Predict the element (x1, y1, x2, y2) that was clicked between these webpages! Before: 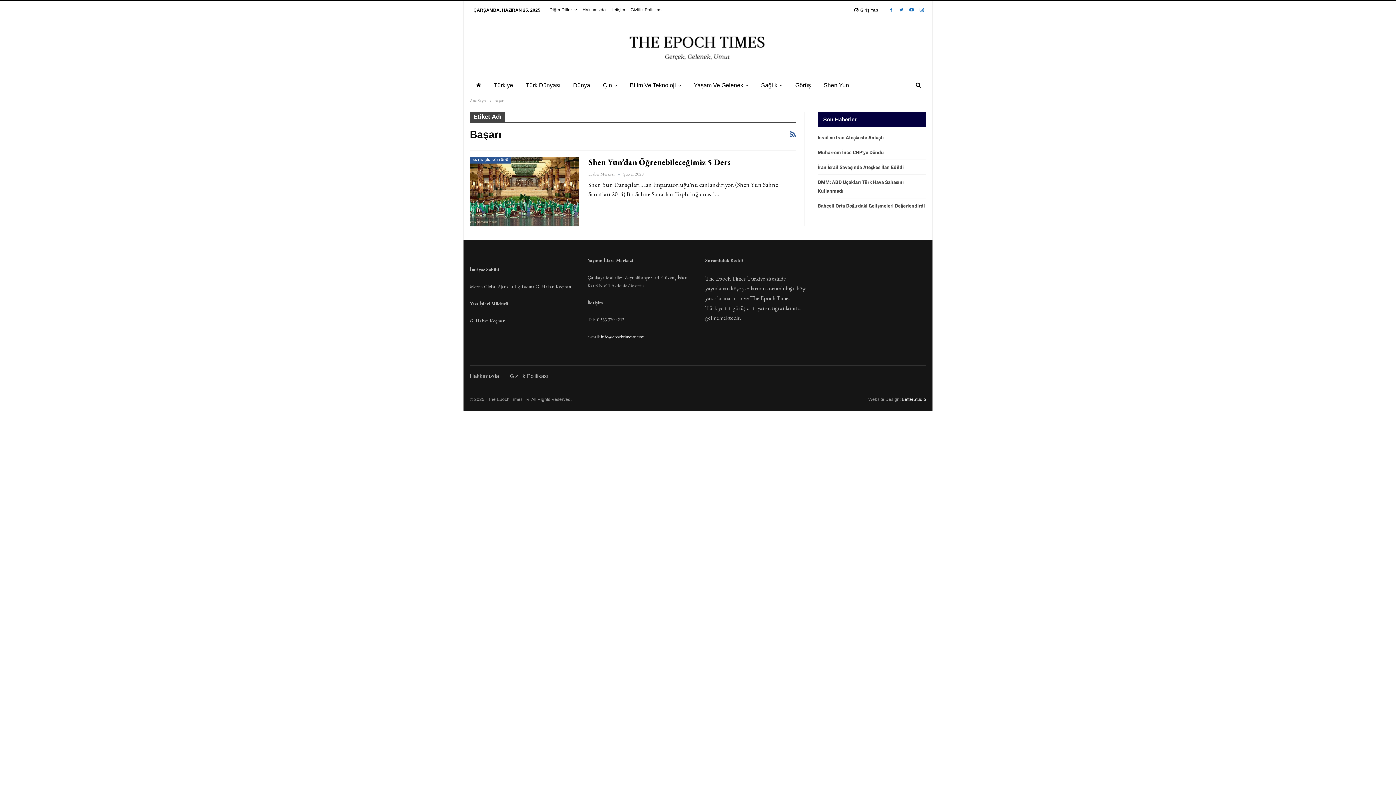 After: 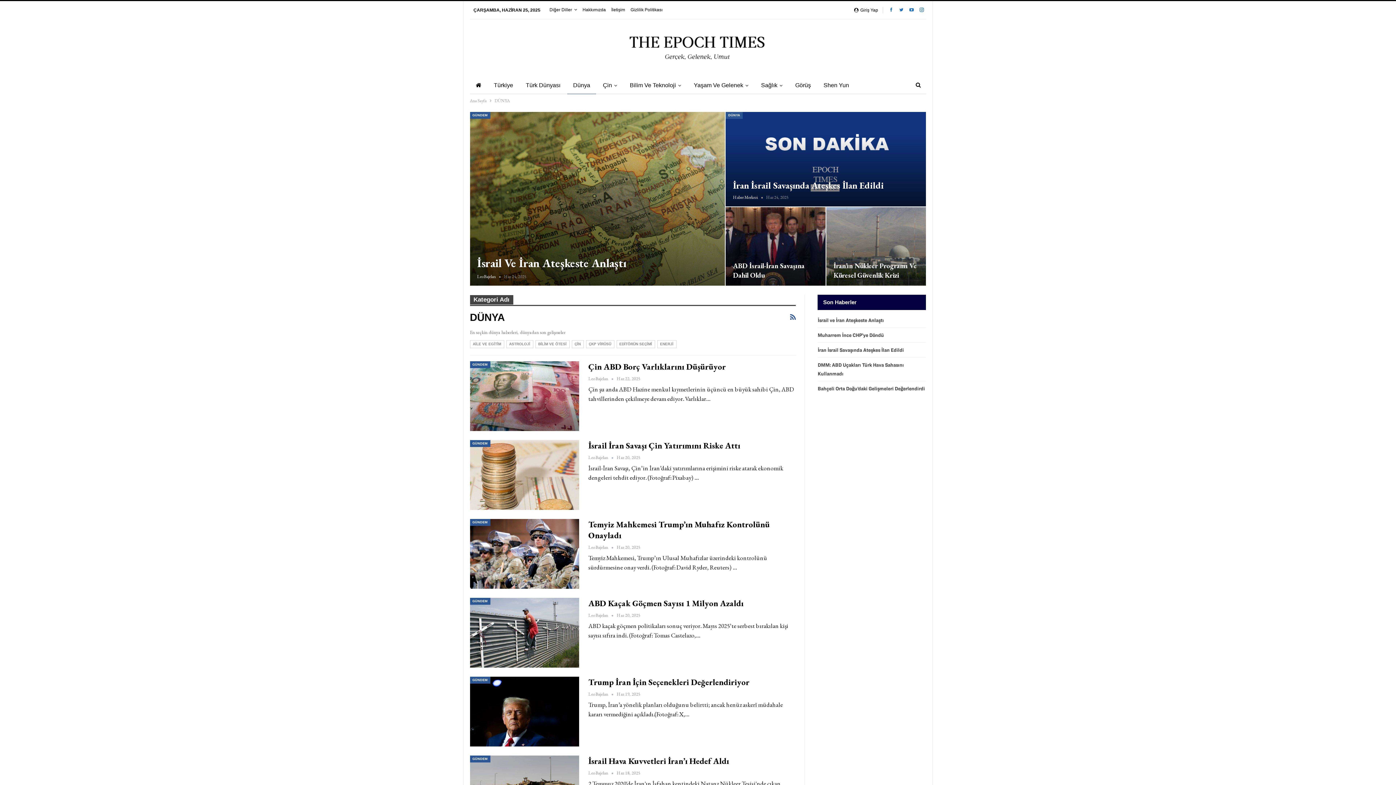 Action: label: Dünya bbox: (567, 76, 596, 94)